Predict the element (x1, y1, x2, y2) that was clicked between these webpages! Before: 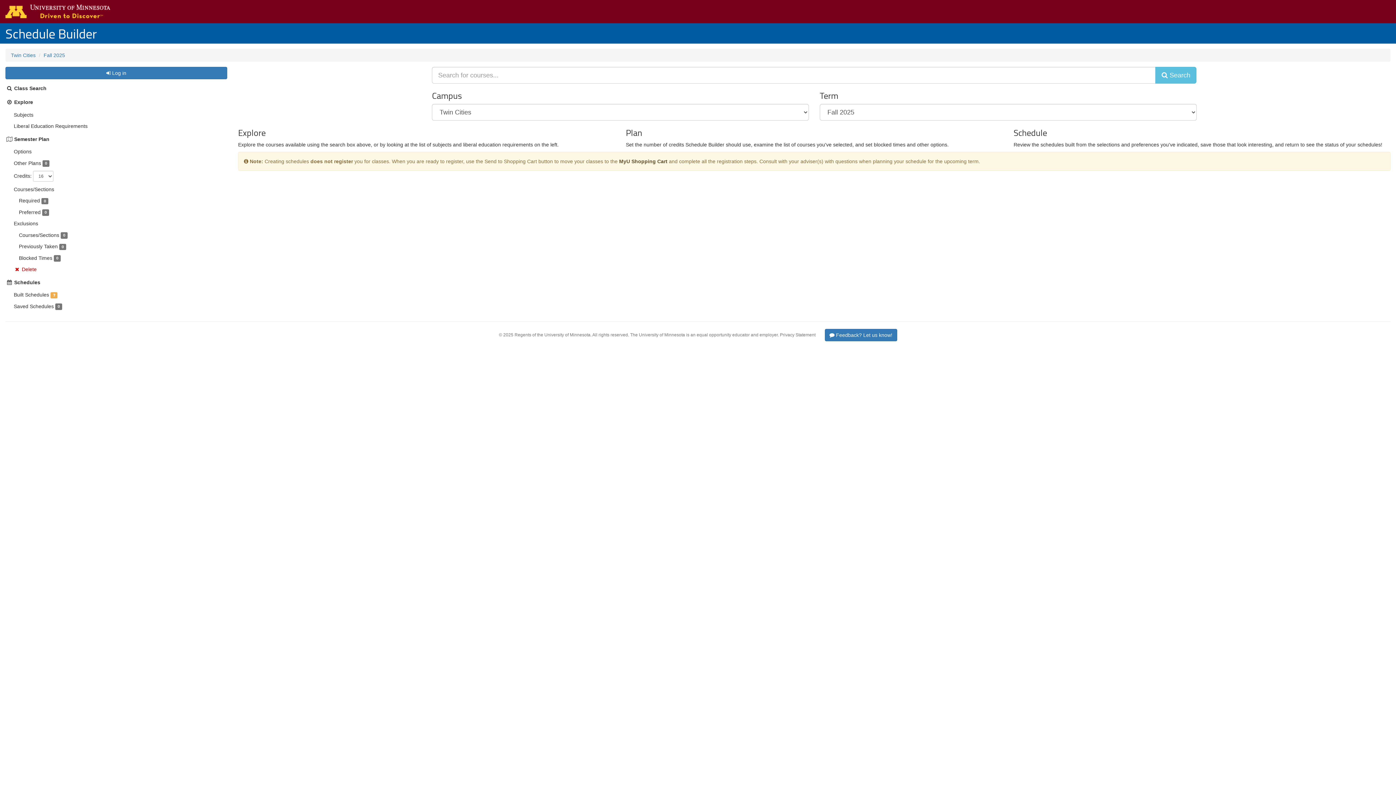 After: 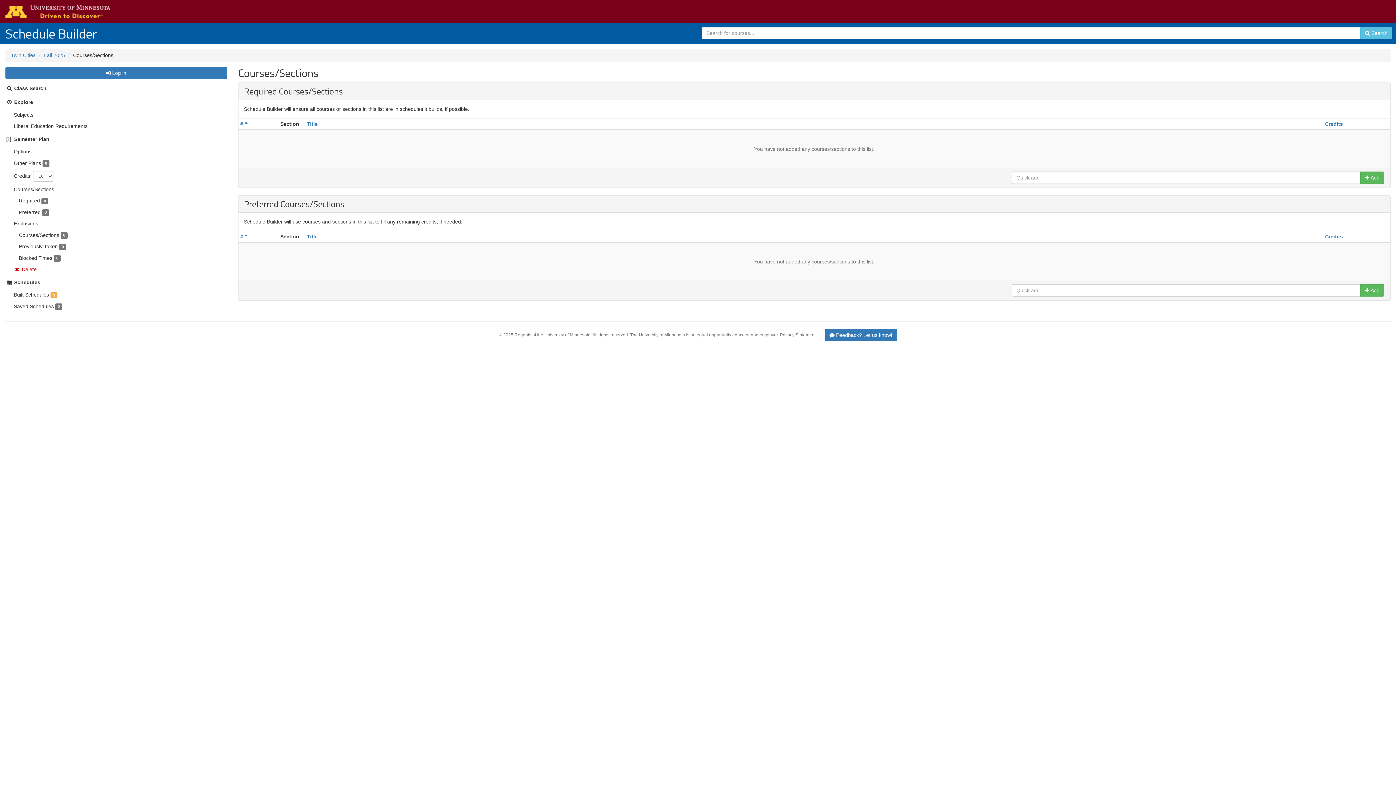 Action: label: Required bbox: (18, 197, 40, 203)